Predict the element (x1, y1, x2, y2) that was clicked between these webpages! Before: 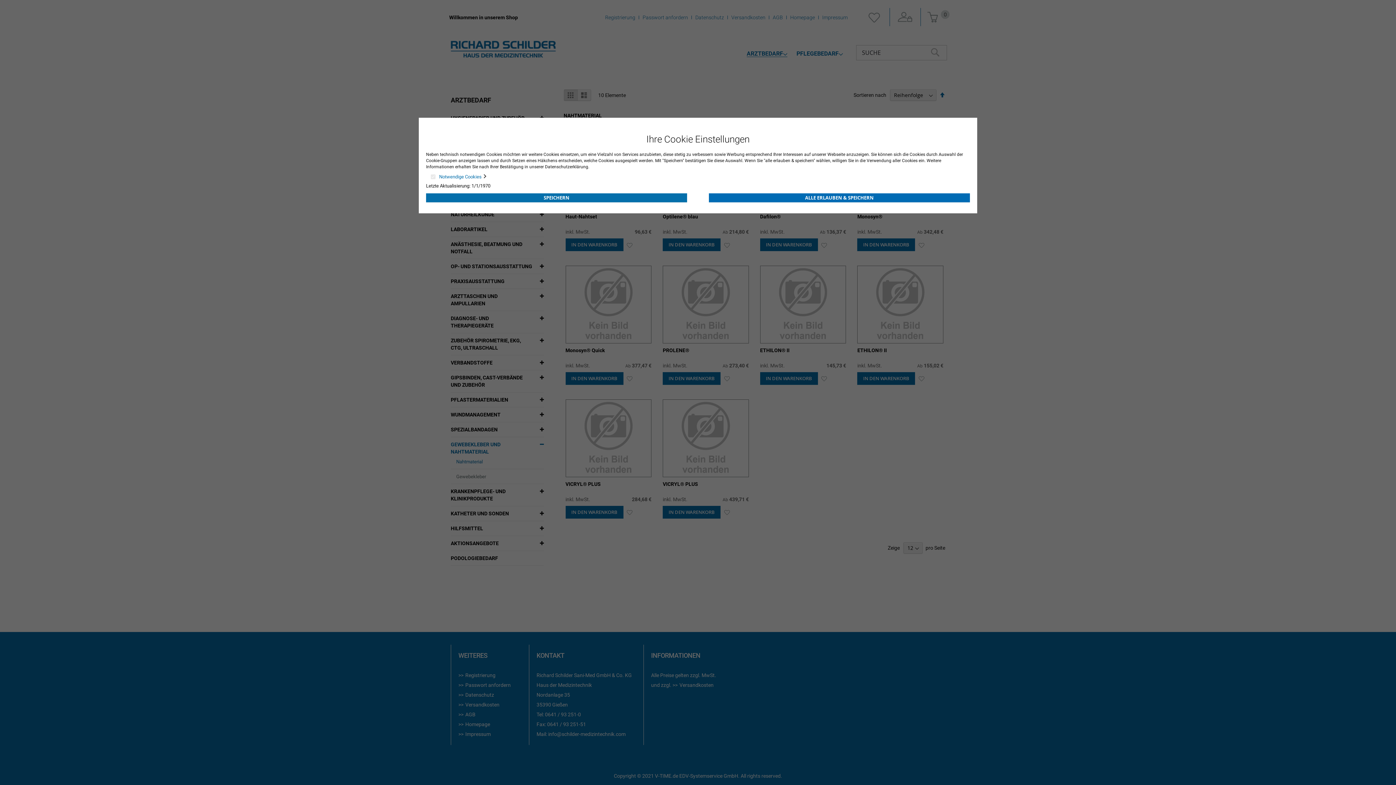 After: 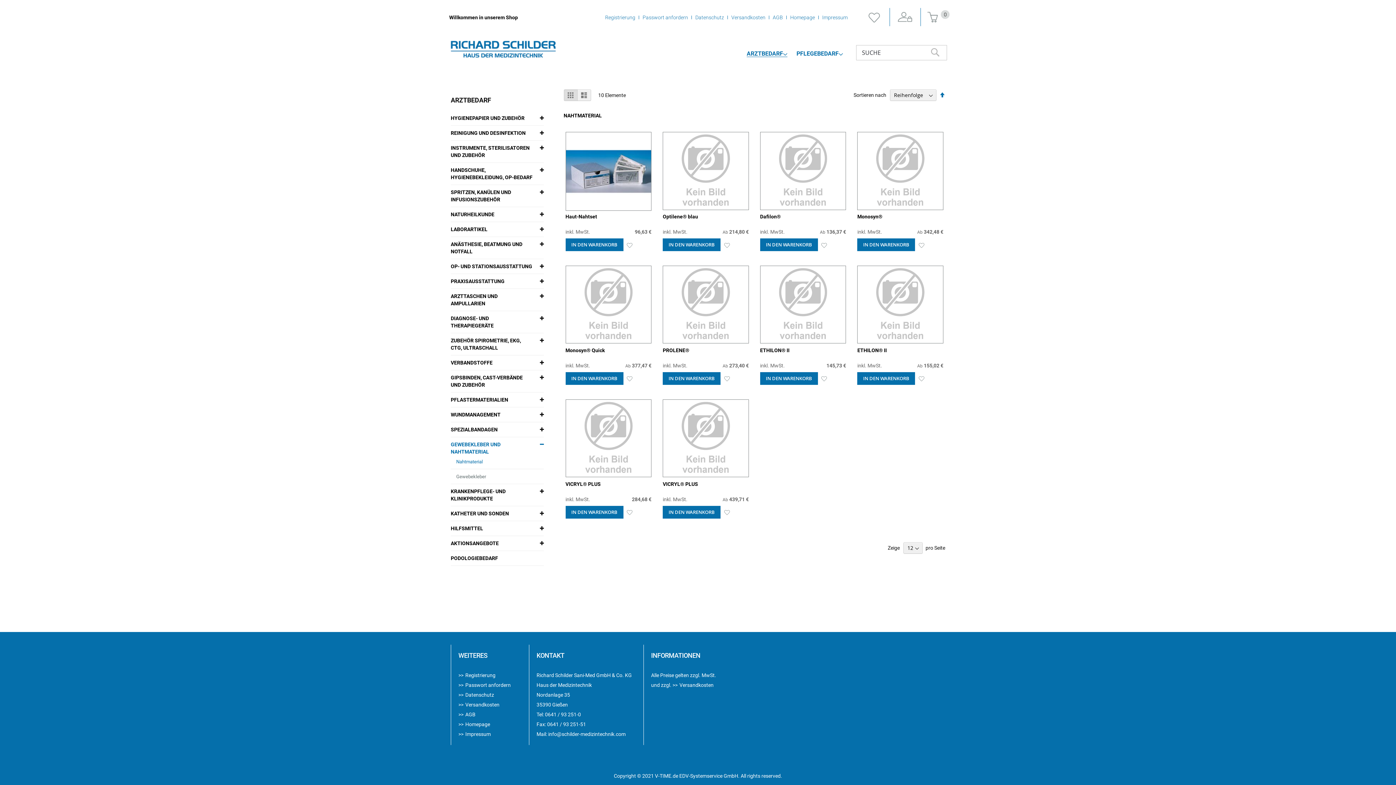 Action: bbox: (426, 193, 687, 202) label: SPEICHERN